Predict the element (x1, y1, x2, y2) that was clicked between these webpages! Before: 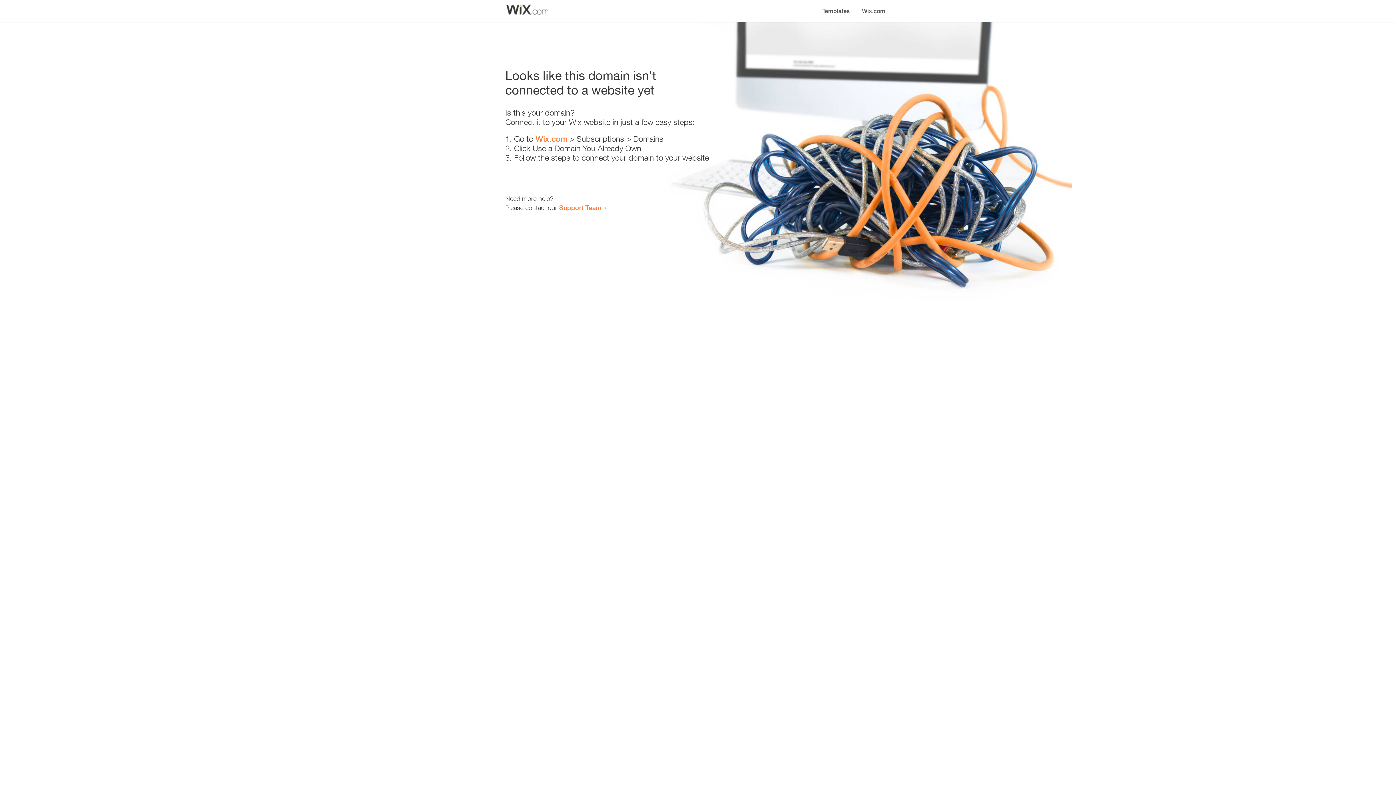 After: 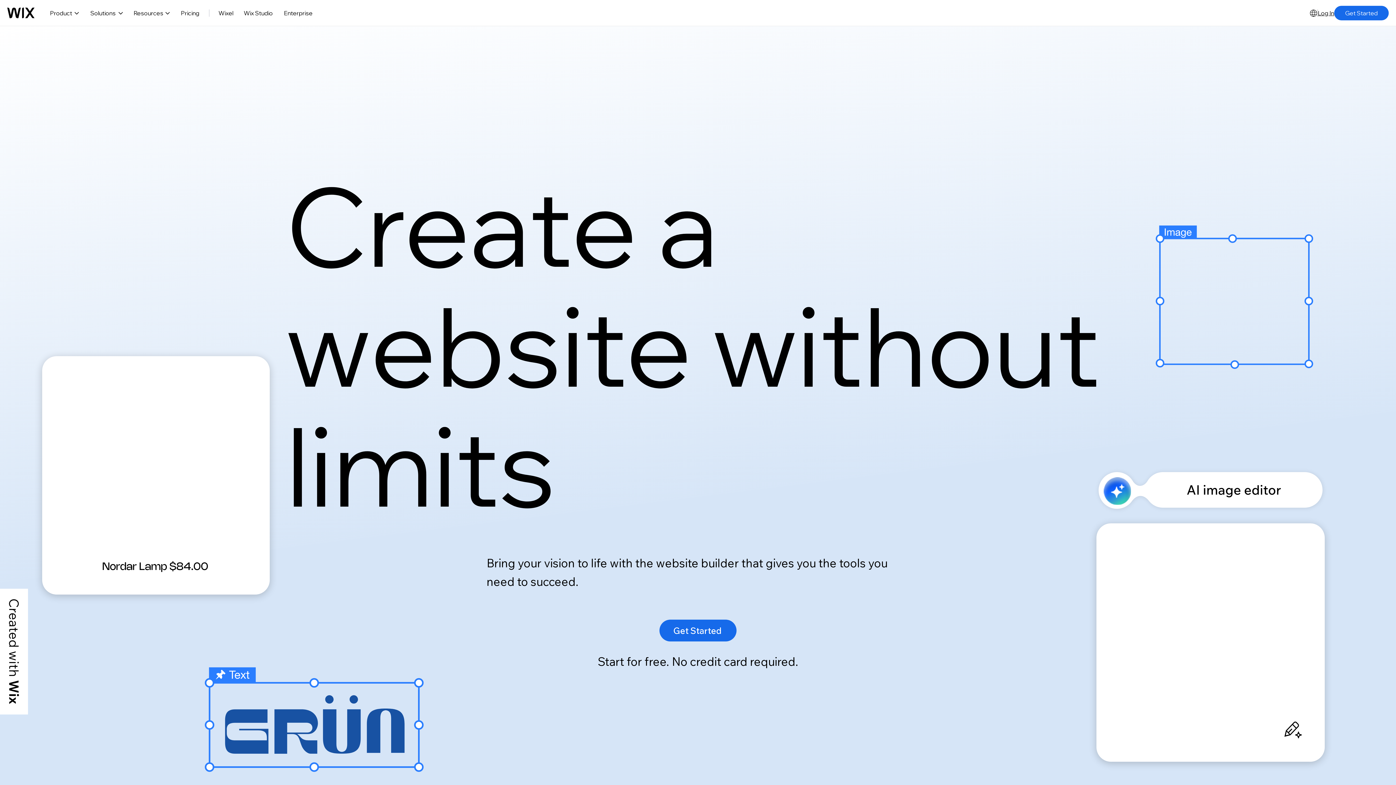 Action: label: Wix.com bbox: (856, 0, 890, 14)